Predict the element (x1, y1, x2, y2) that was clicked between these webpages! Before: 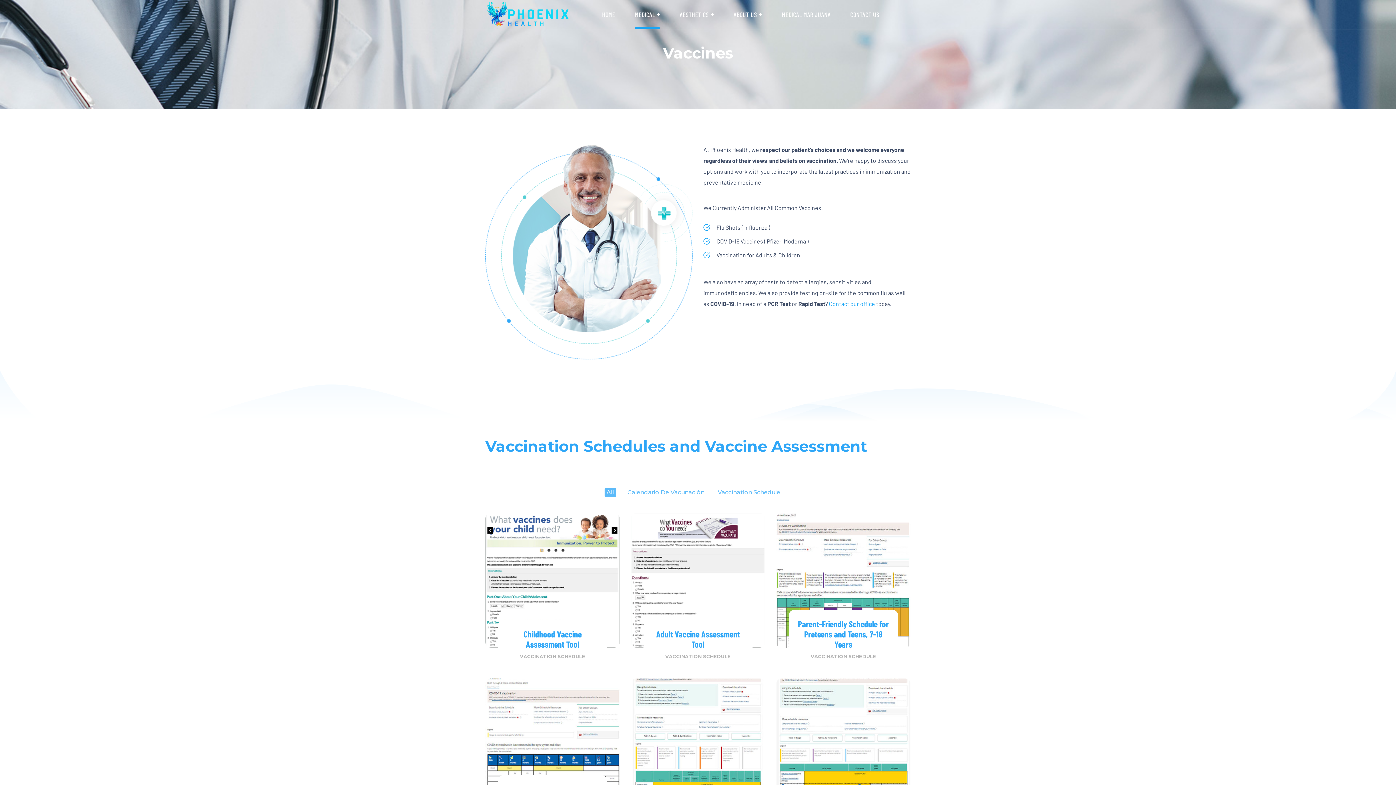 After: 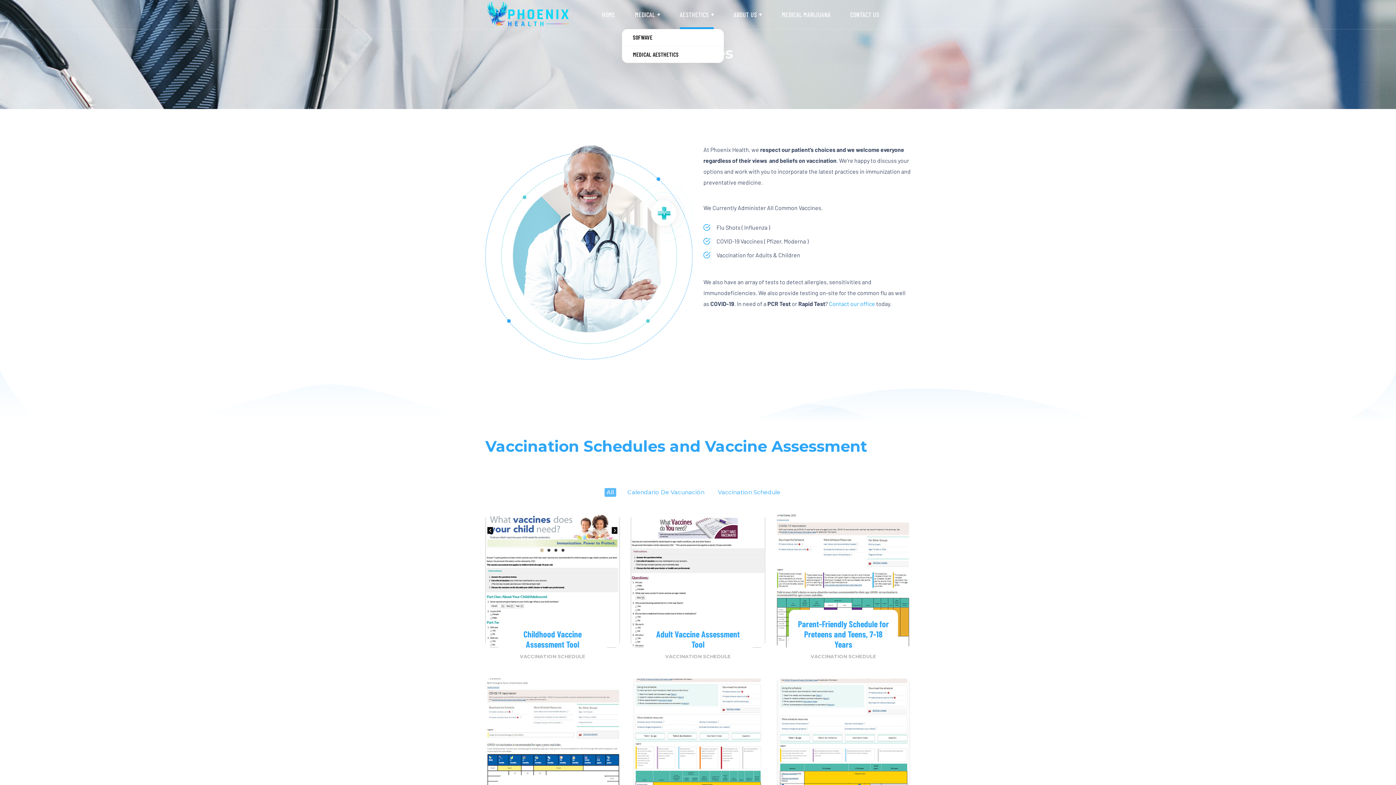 Action: bbox: (670, 0, 723, 29) label: AESTHETICS